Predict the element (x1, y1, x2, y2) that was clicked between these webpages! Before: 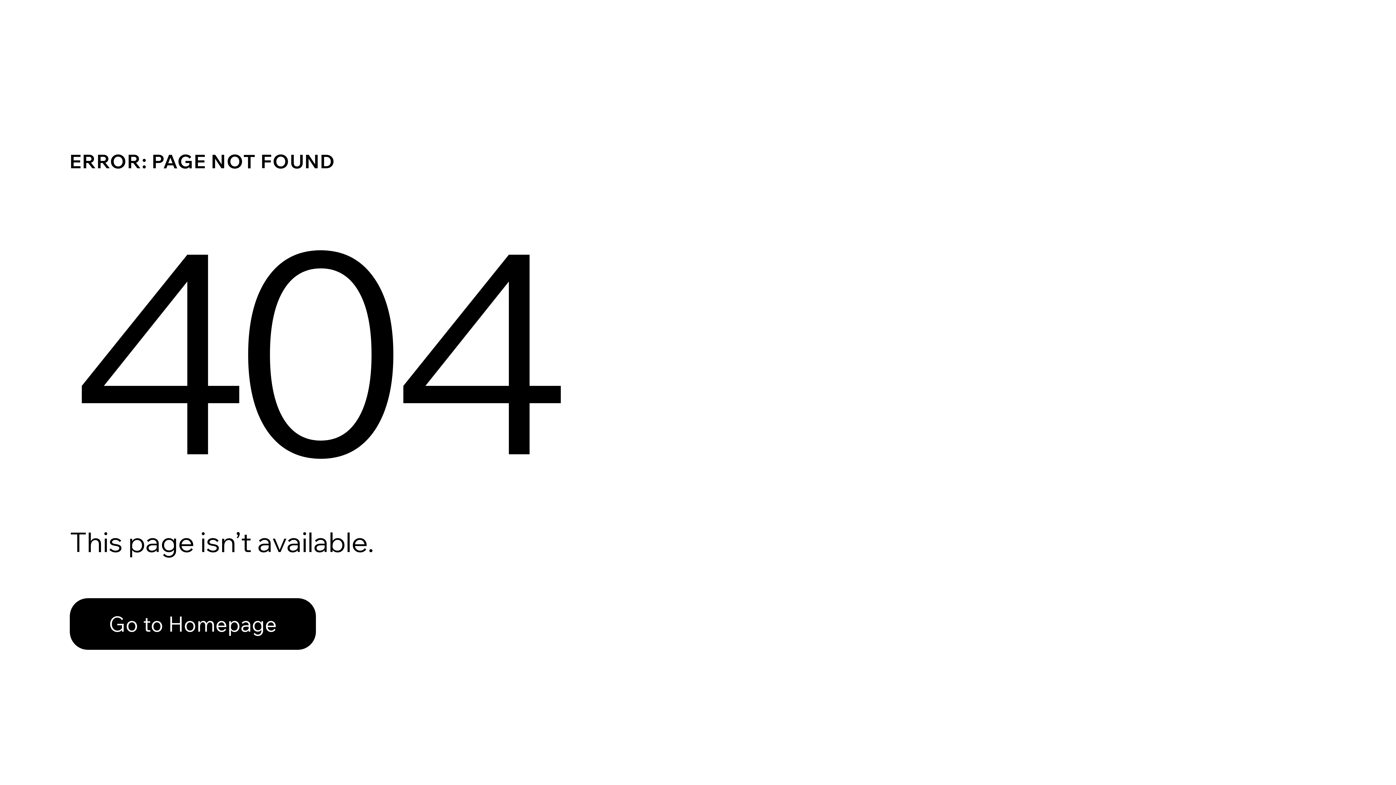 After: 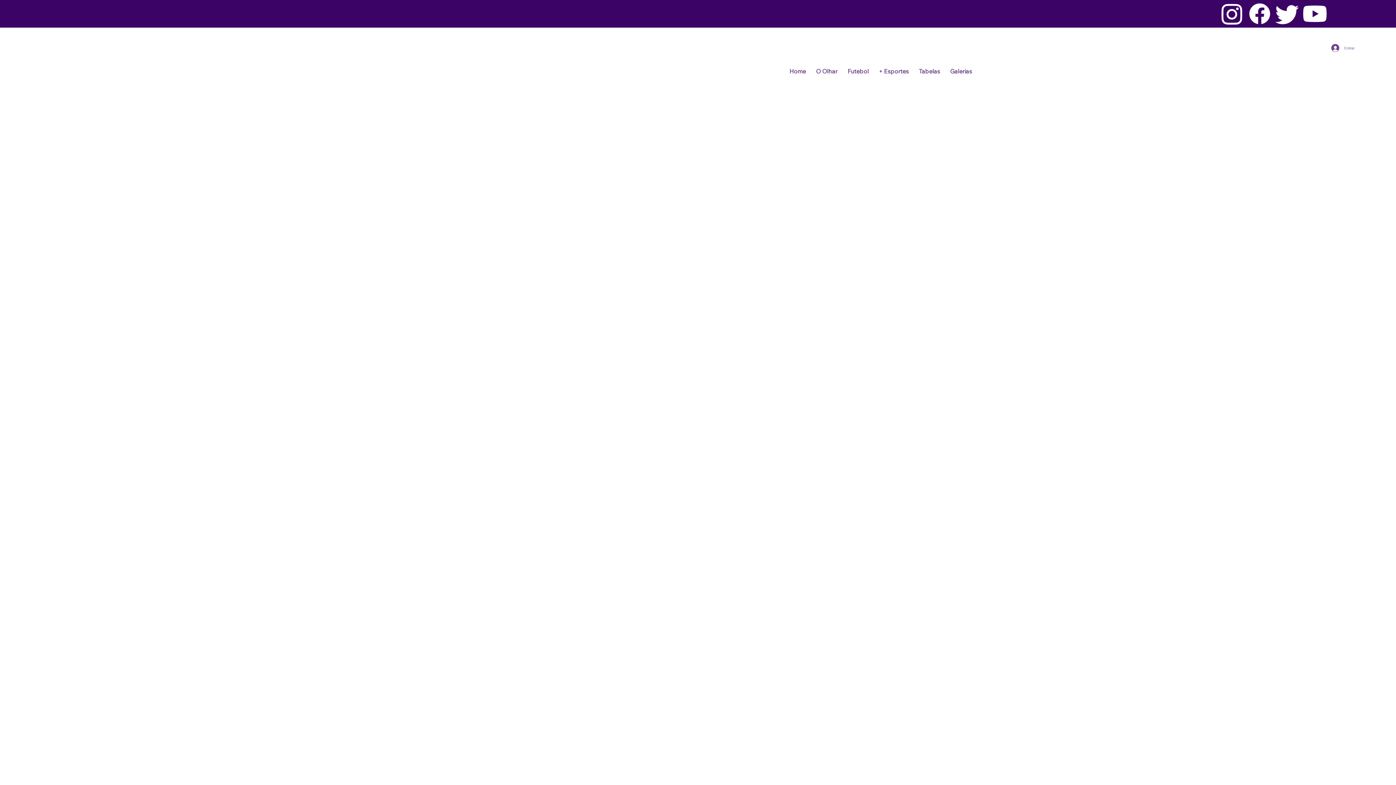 Action: bbox: (69, 582, 768, 659) label: Go to Homepage